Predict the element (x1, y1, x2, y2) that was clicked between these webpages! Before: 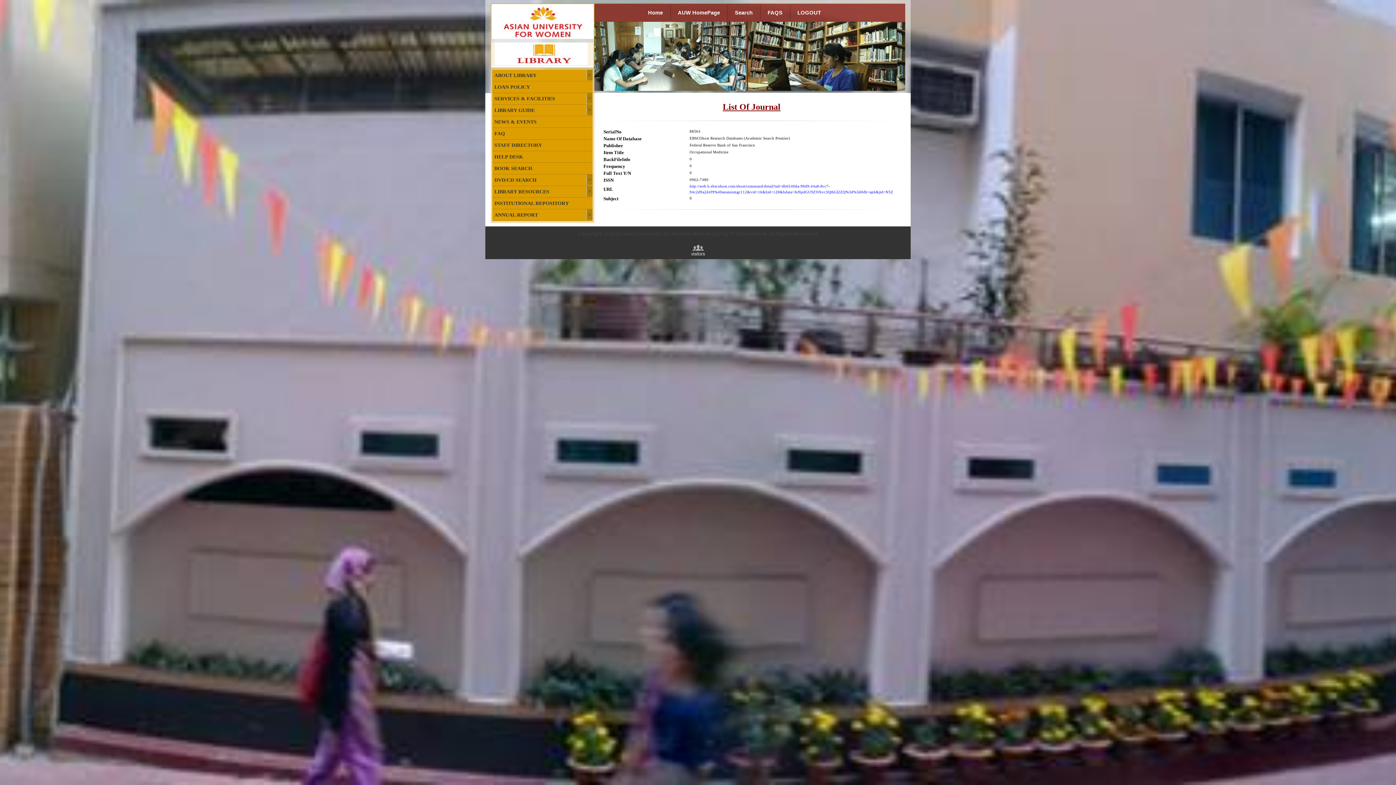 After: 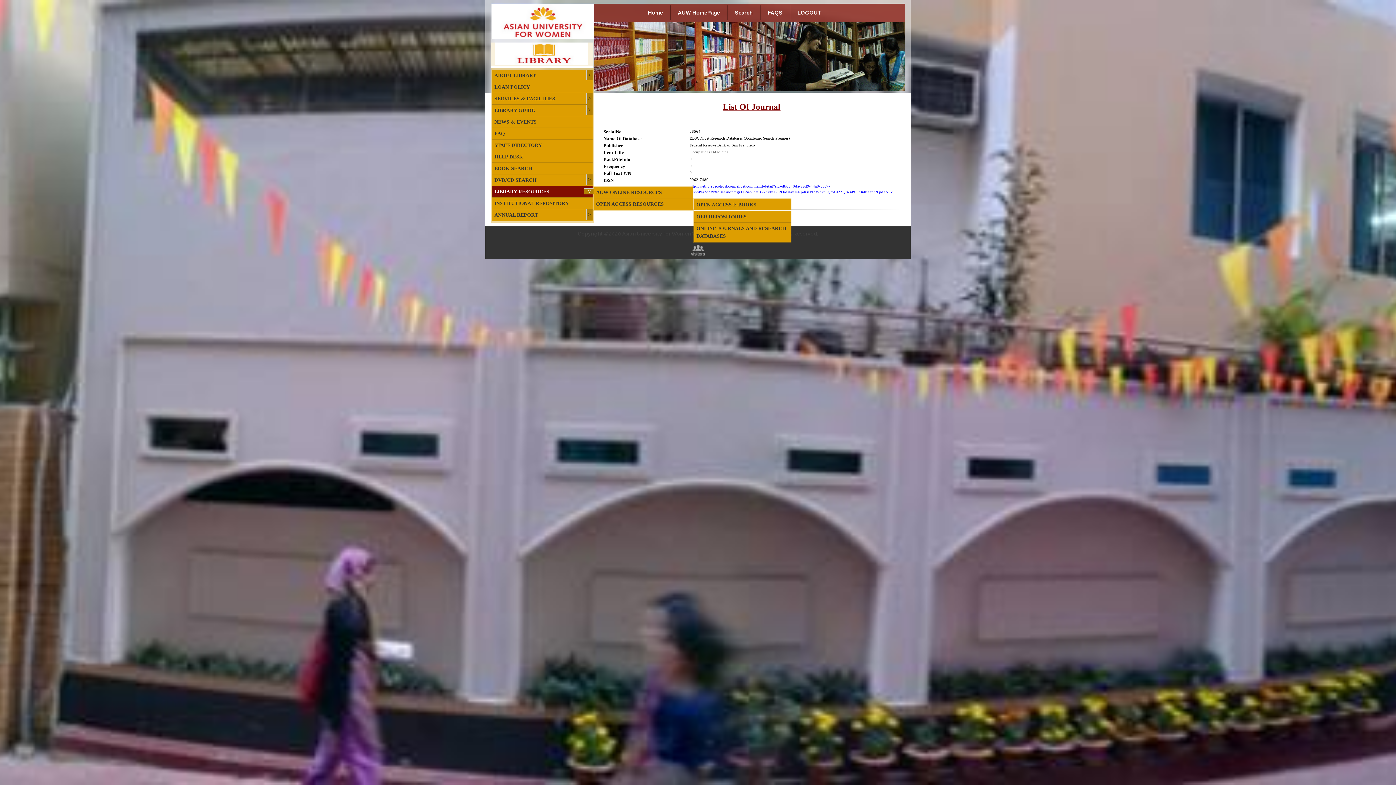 Action: bbox: (492, 186, 592, 197) label: LIBRARY RESOURCES